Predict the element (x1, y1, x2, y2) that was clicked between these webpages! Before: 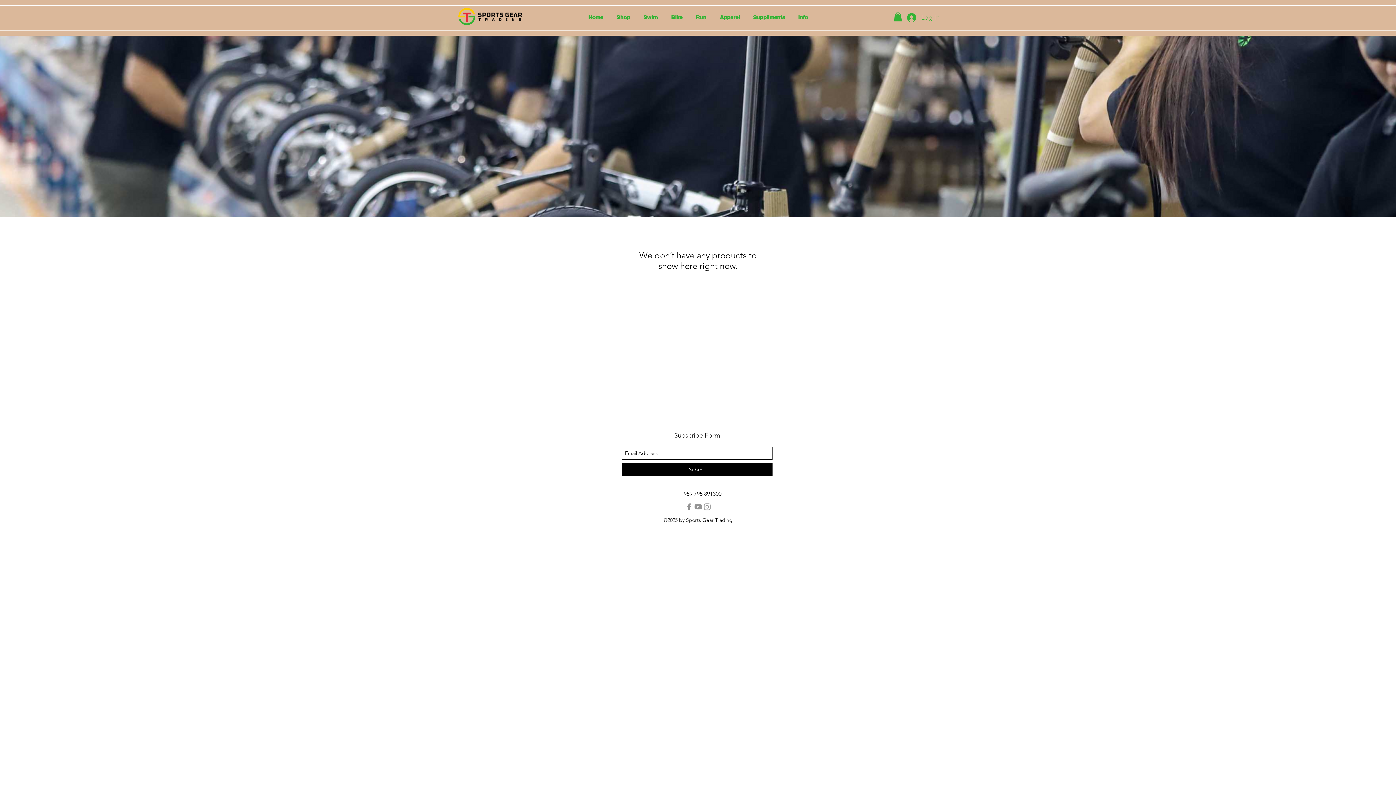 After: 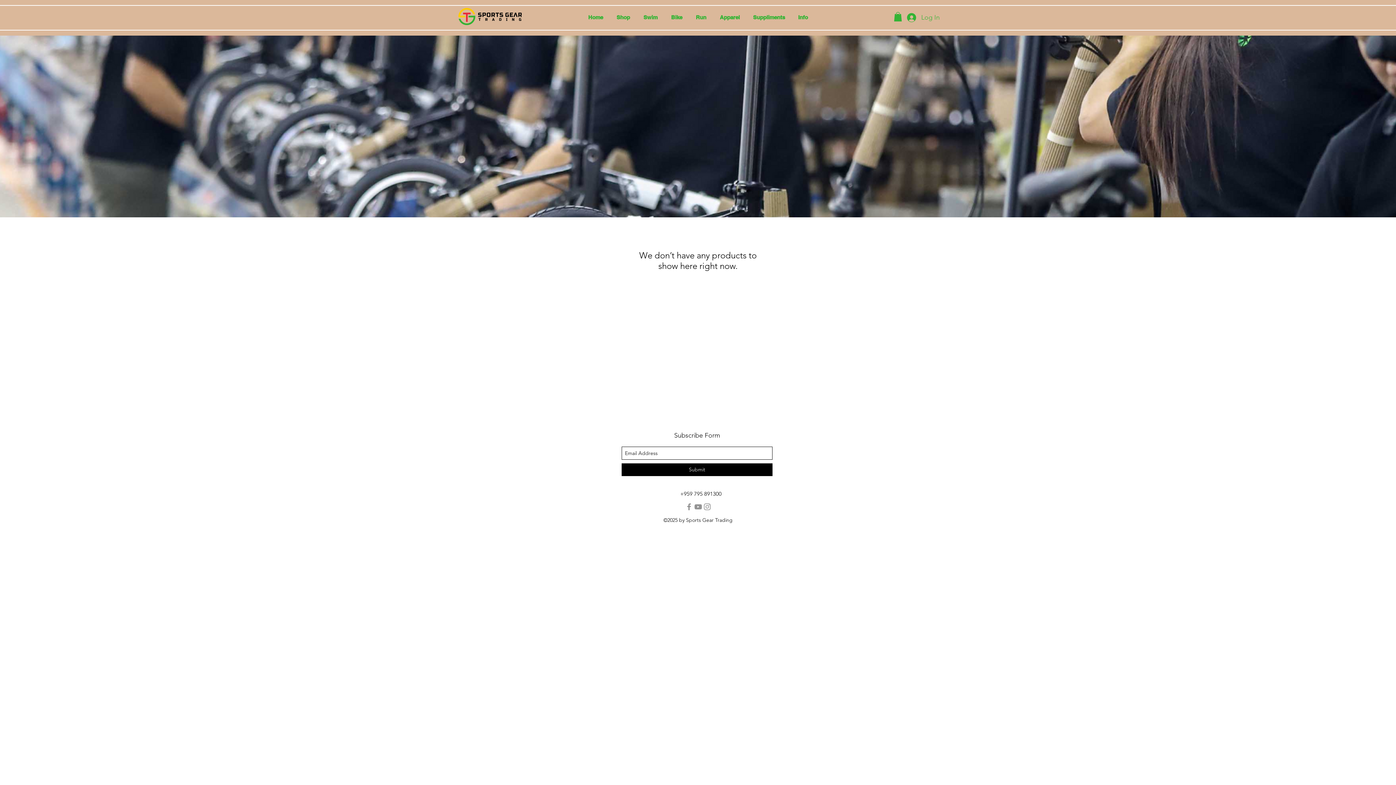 Action: bbox: (636, 12, 664, 22) label: Swim